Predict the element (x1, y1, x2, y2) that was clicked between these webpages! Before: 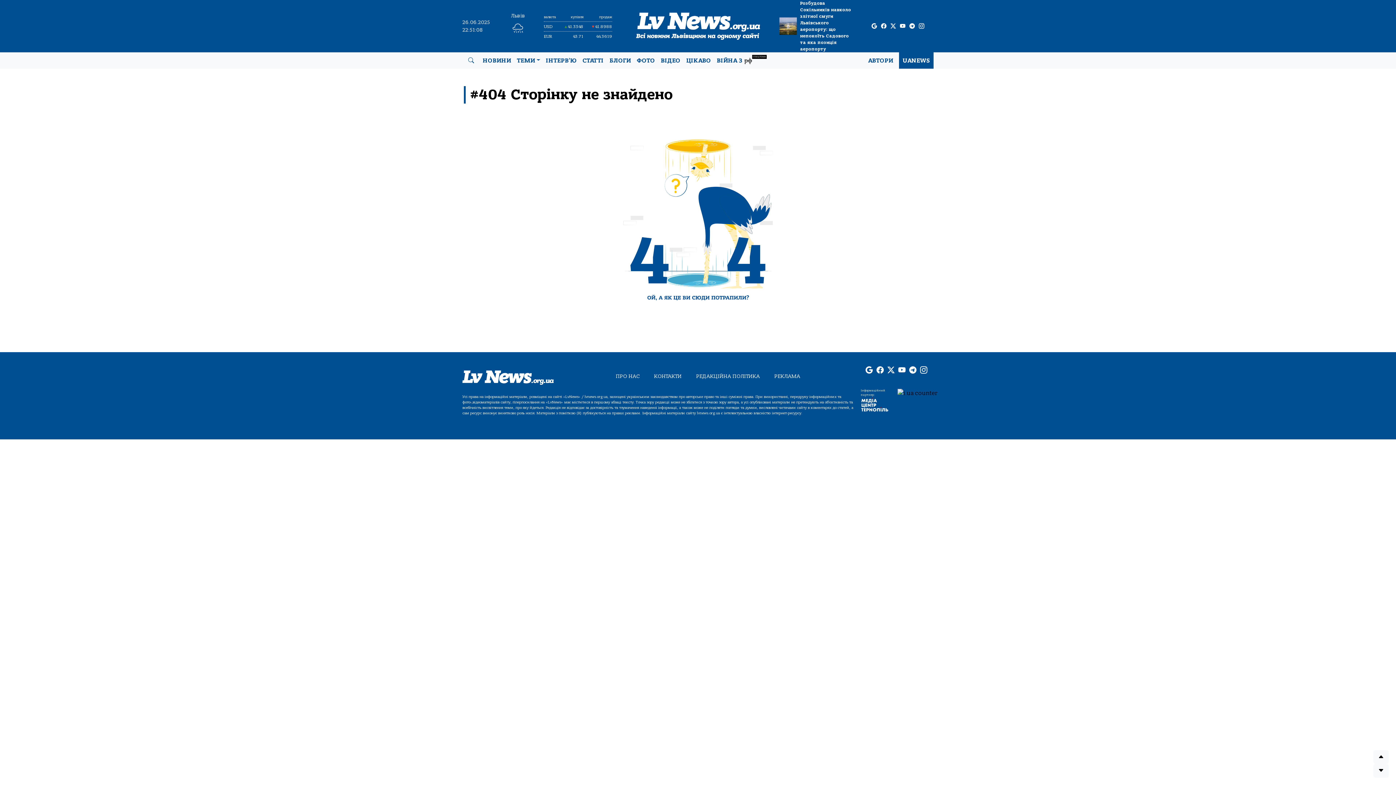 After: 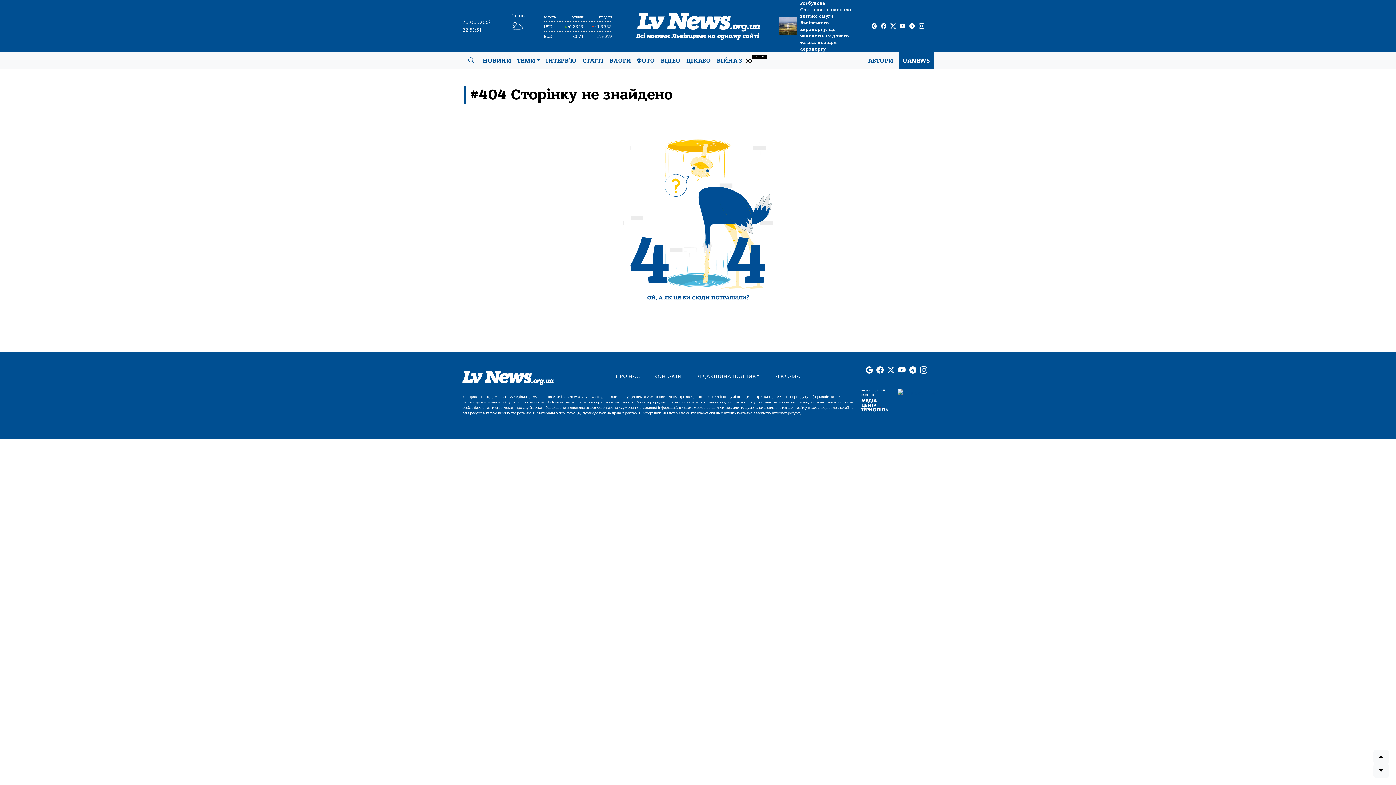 Action: bbox: (897, 389, 938, 396)